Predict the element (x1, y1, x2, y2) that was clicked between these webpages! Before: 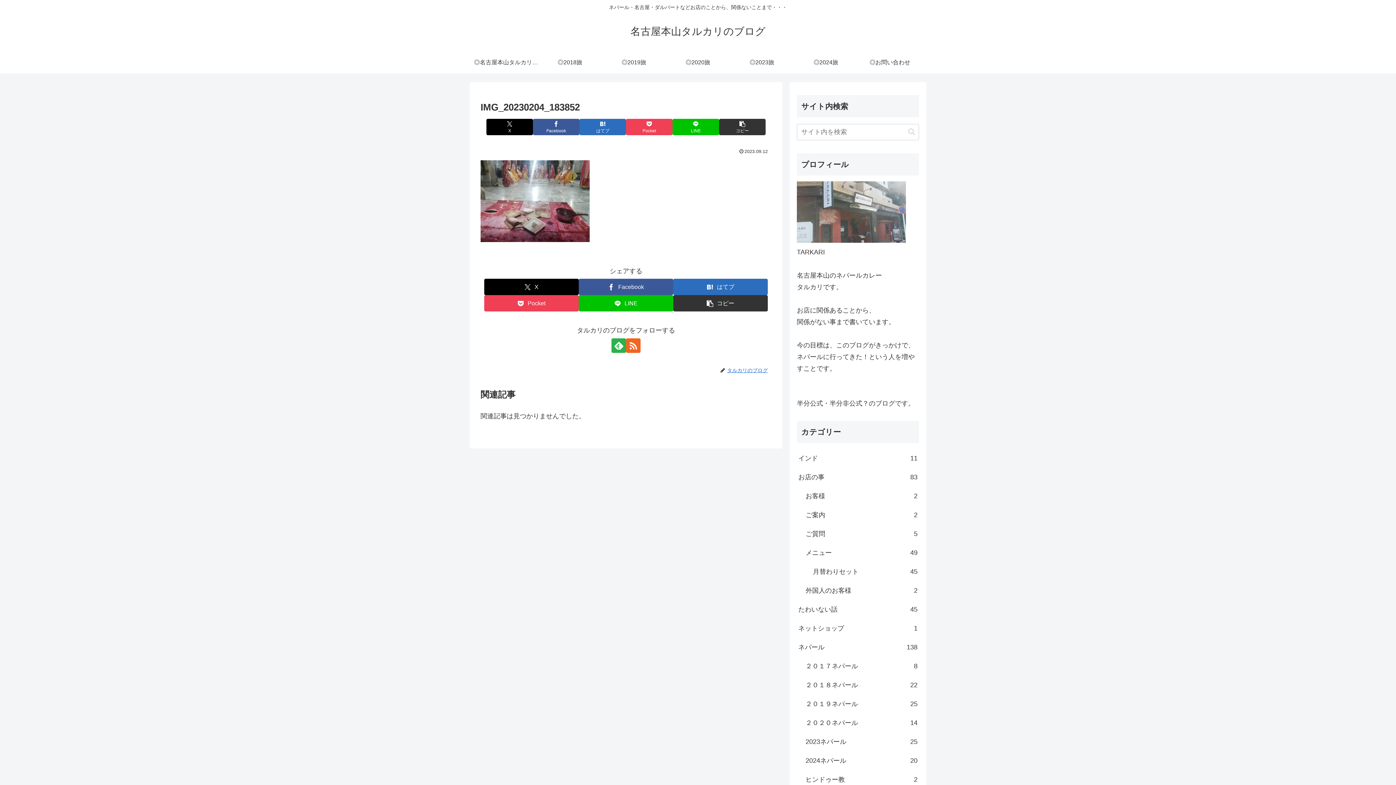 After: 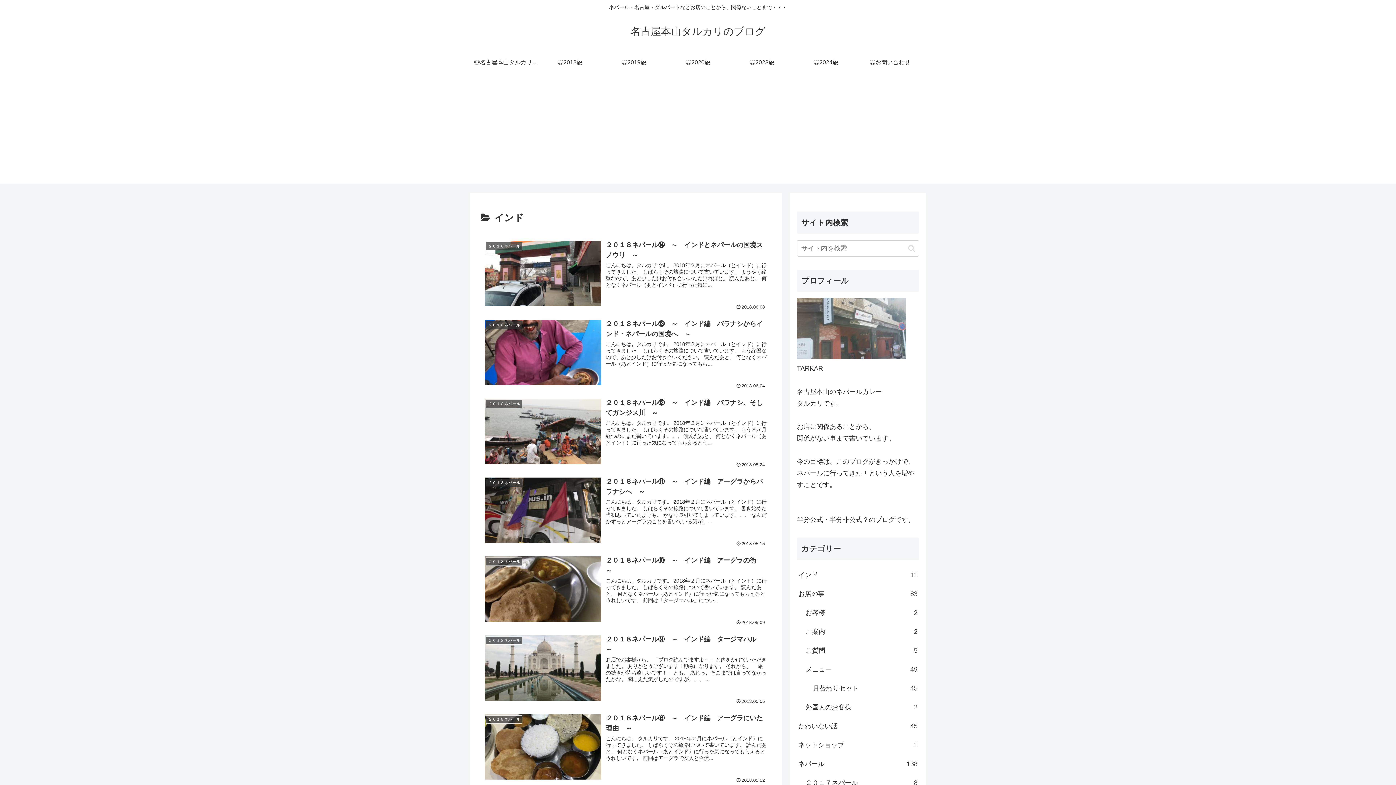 Action: bbox: (797, 449, 919, 468) label: インド
11